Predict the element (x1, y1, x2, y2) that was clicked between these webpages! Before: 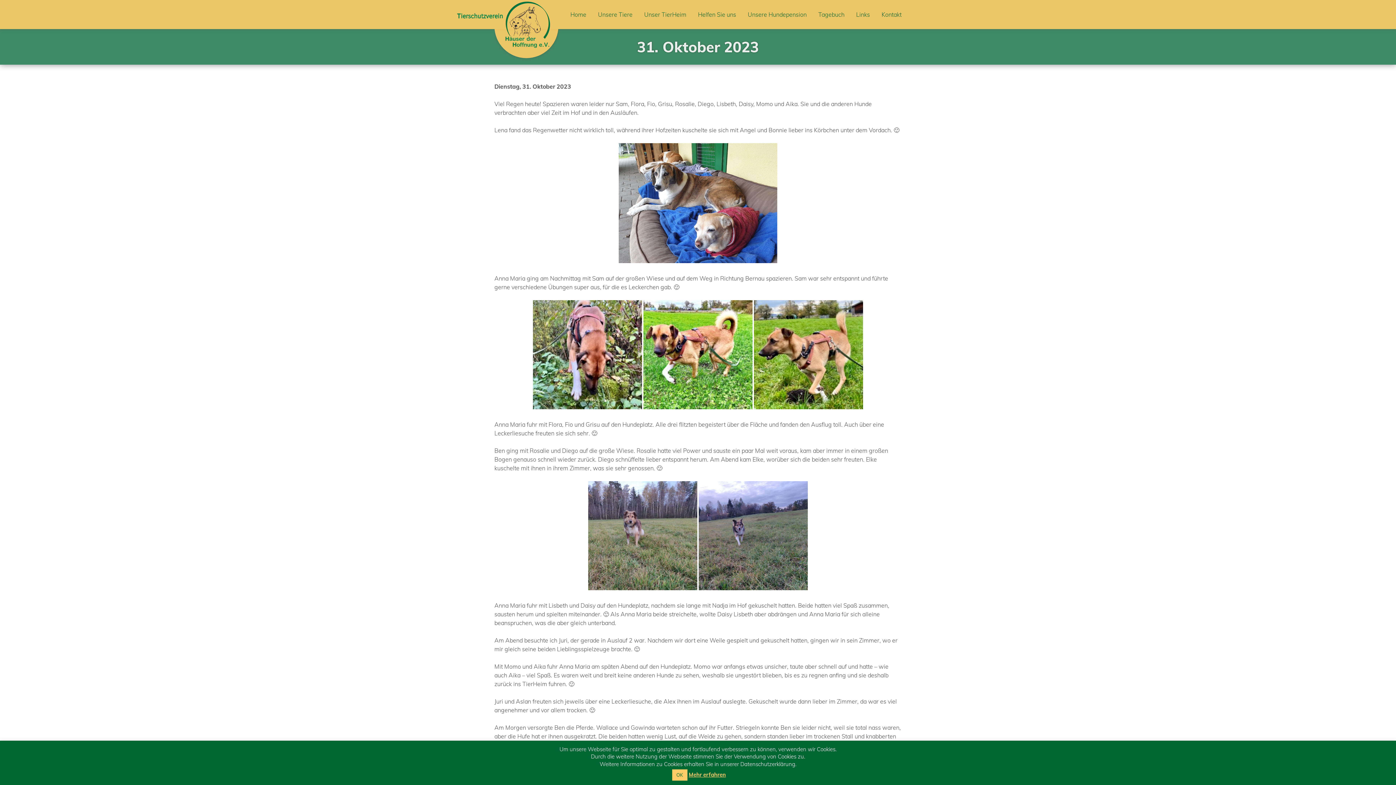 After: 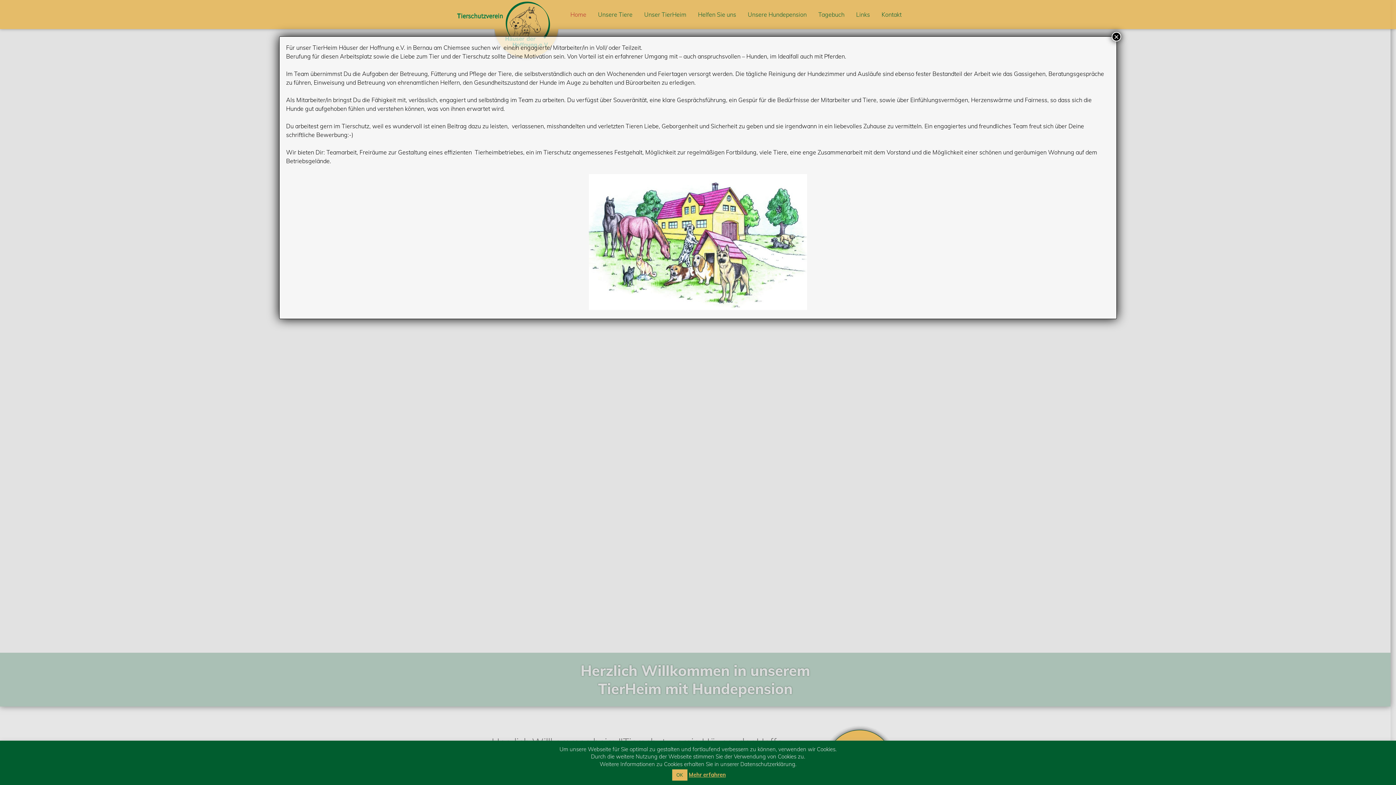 Action: bbox: (564, 0, 592, 29) label: Home